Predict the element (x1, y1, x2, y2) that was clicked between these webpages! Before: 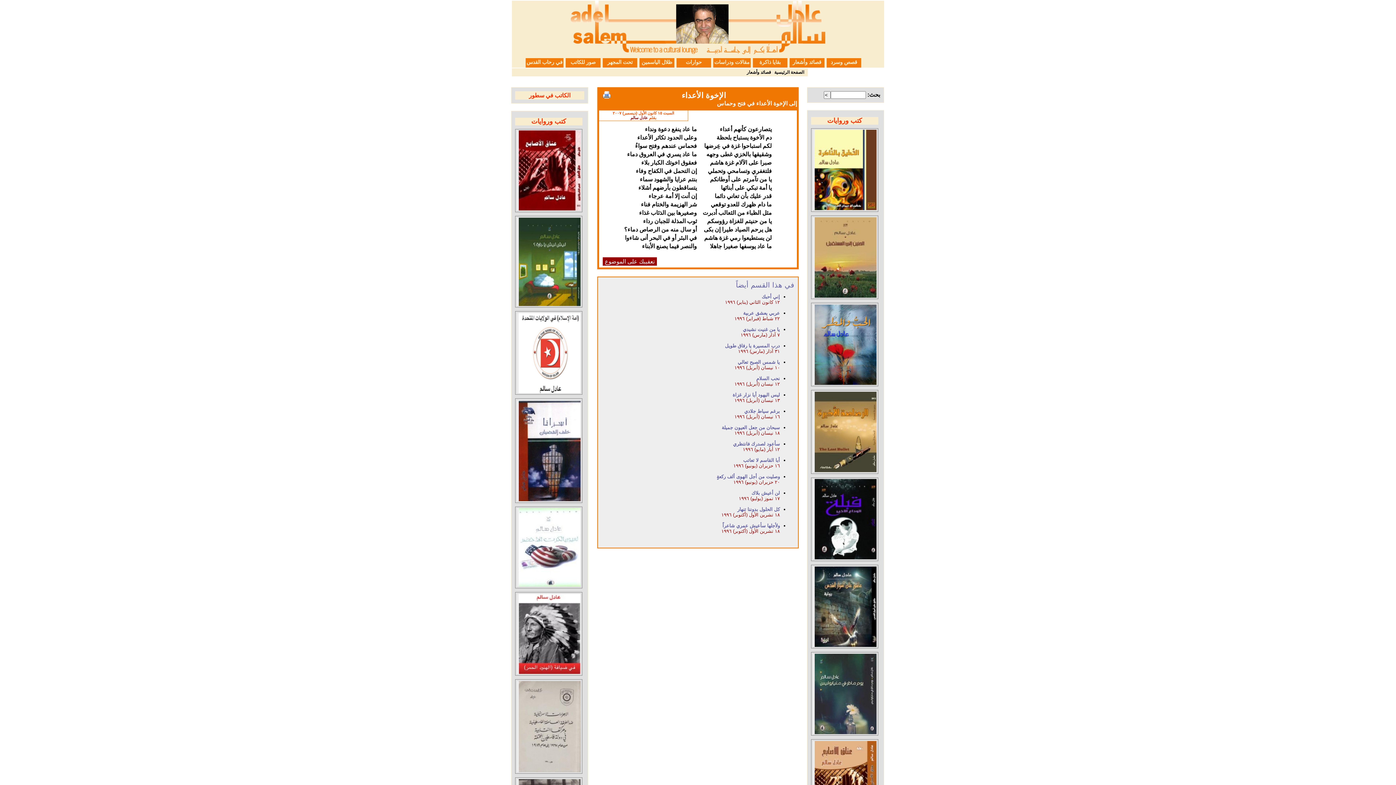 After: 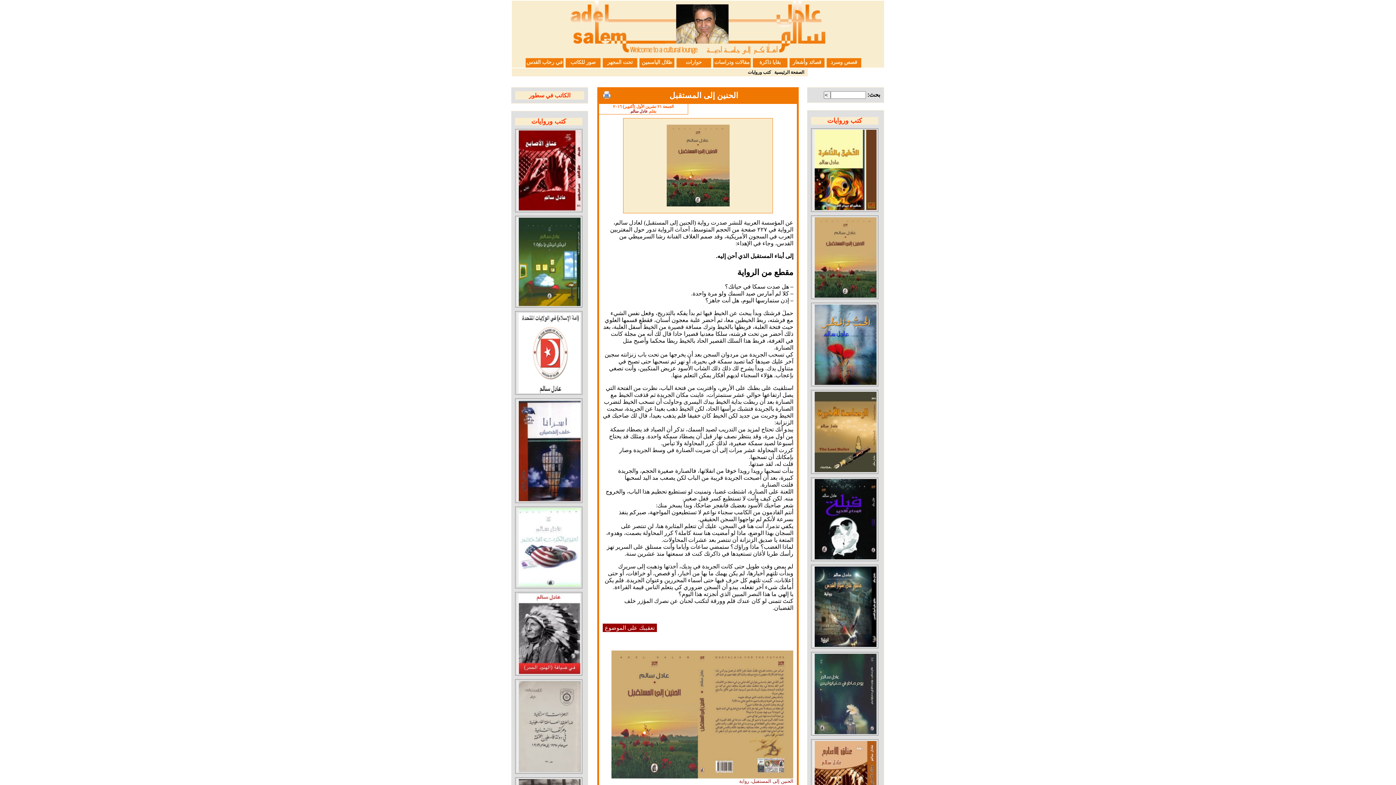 Action: bbox: (812, 217, 876, 297)